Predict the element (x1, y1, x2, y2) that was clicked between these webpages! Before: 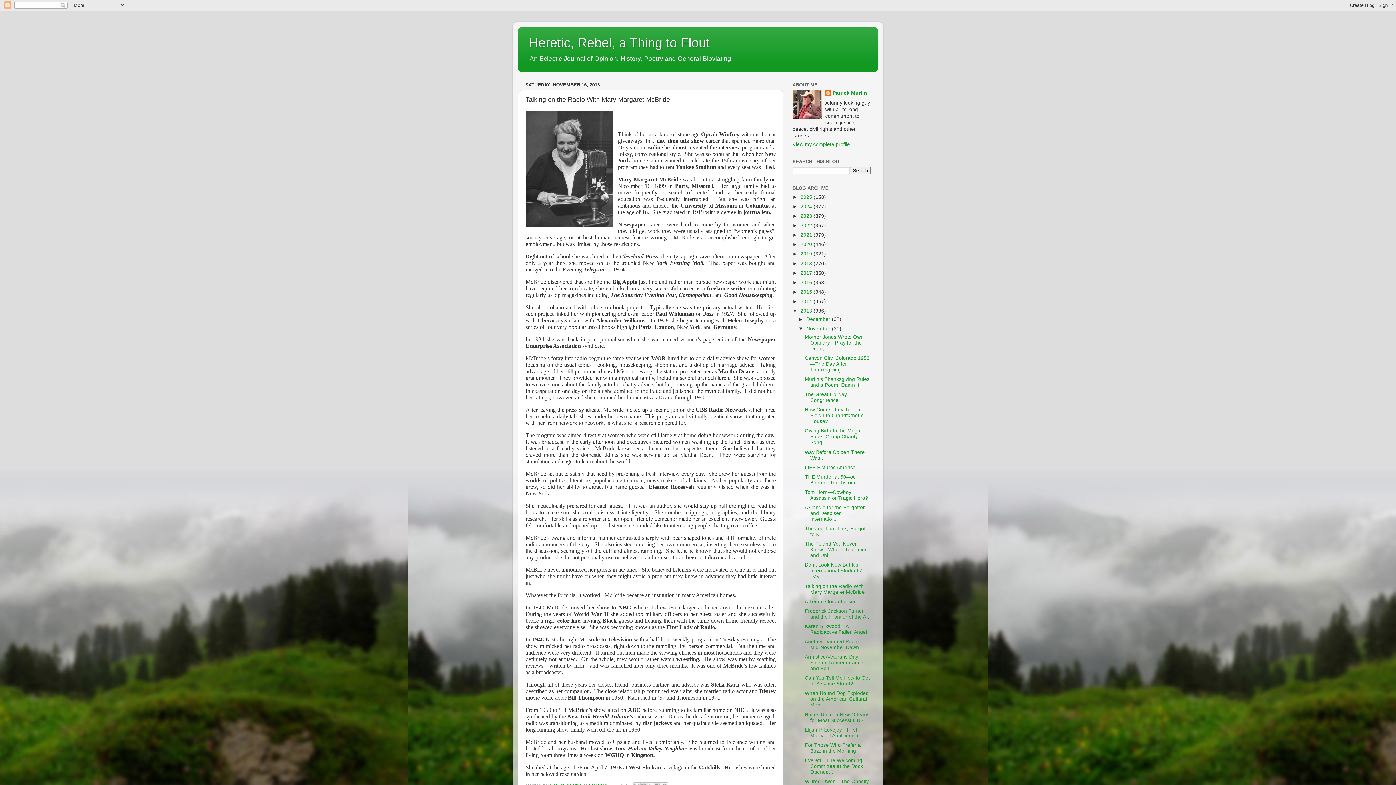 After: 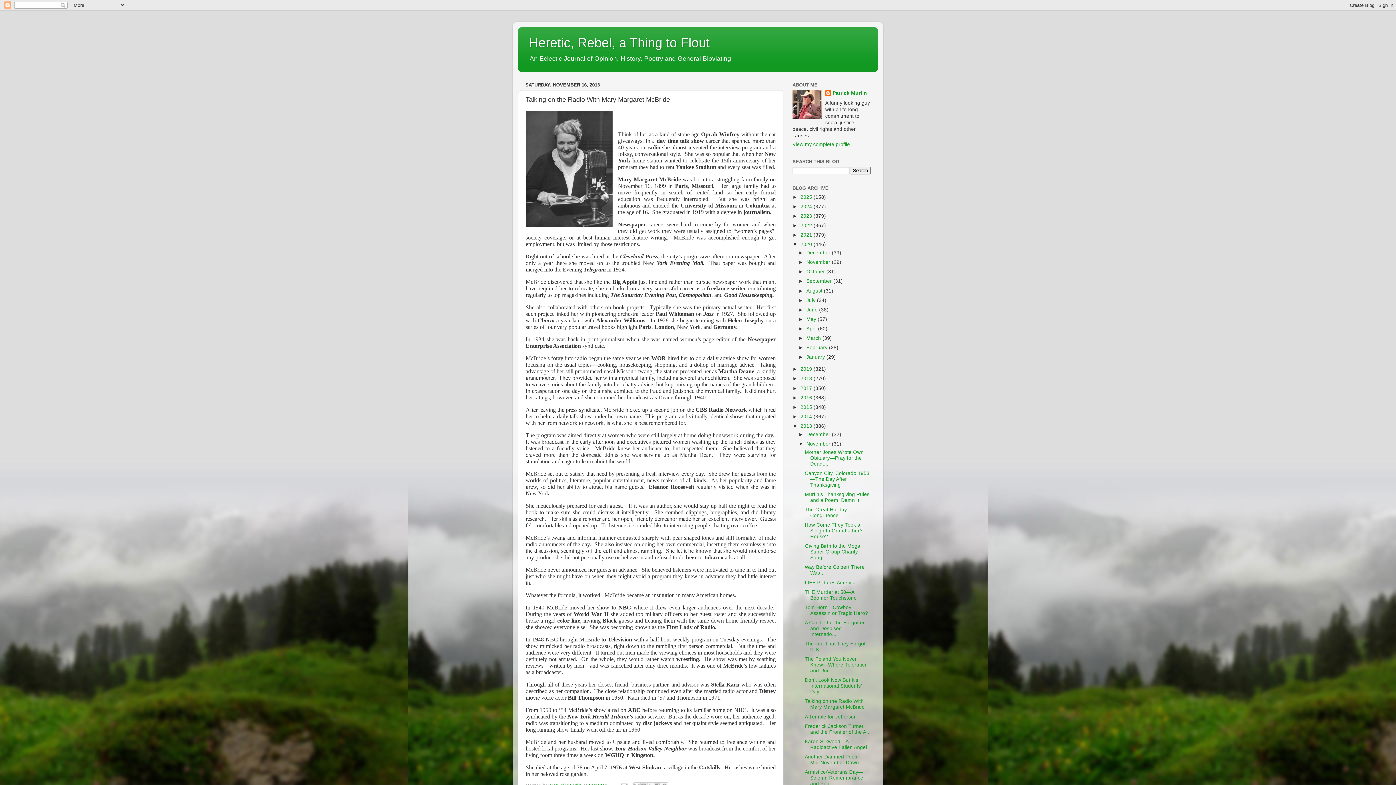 Action: bbox: (792, 241, 800, 247) label: ►  